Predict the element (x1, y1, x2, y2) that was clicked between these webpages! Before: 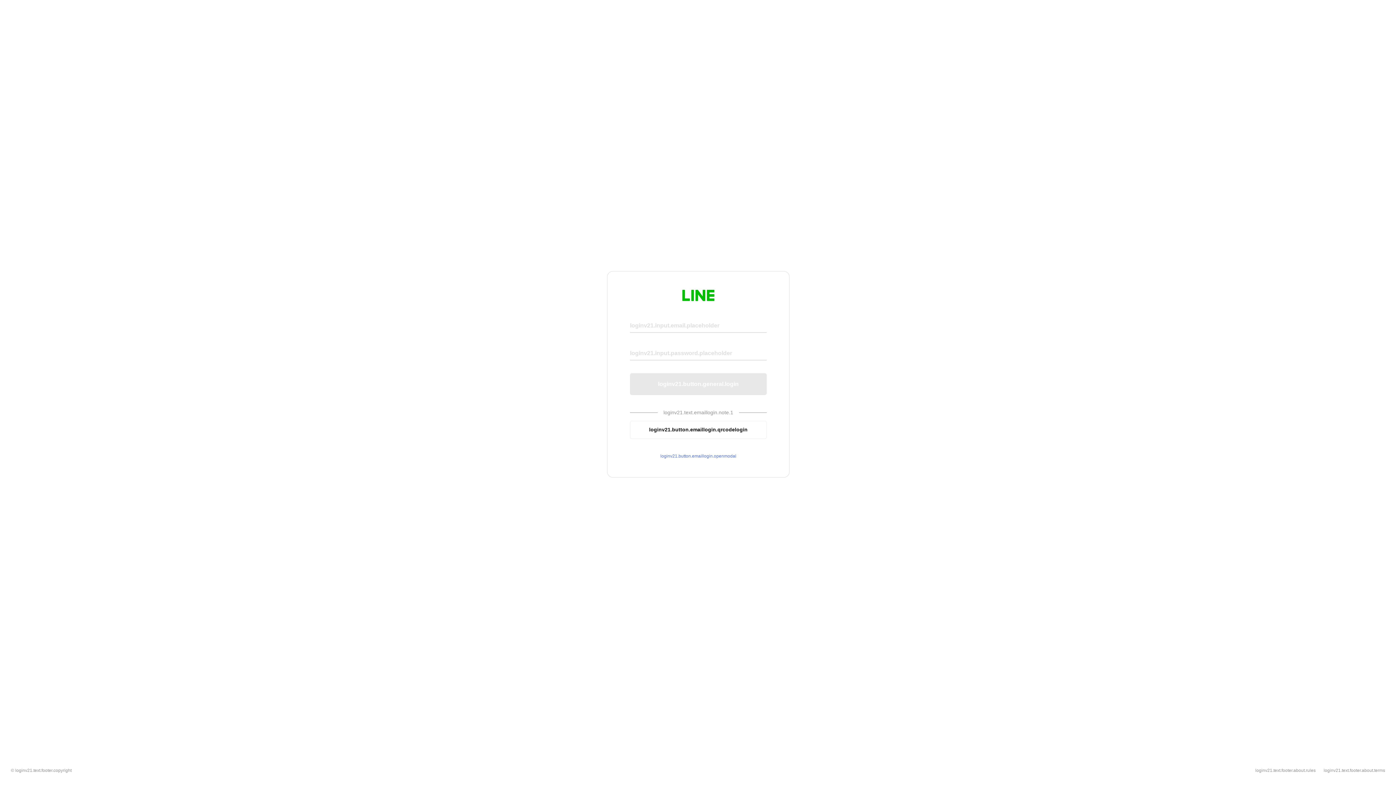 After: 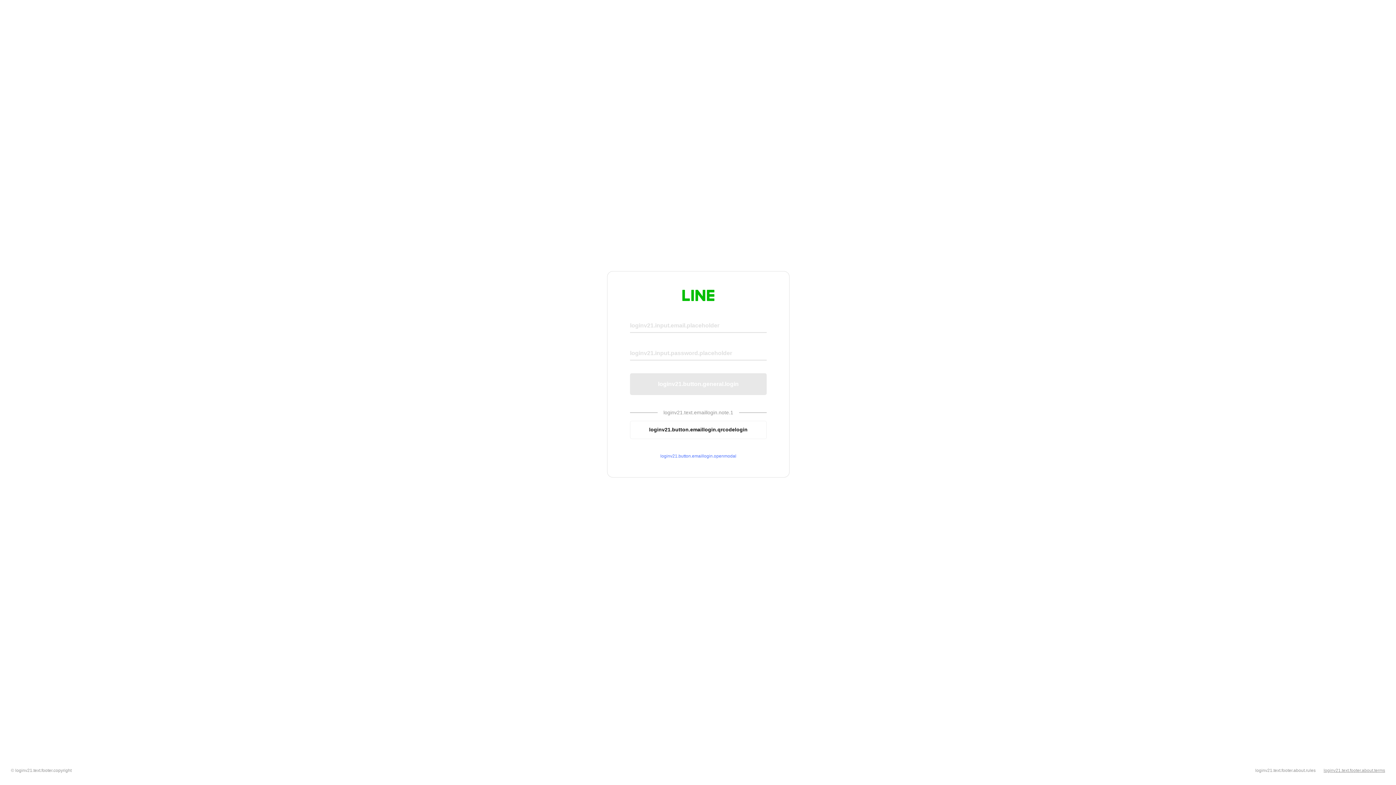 Action: label: loginv21.text.footer.about.terms bbox: (1324, 768, 1385, 773)